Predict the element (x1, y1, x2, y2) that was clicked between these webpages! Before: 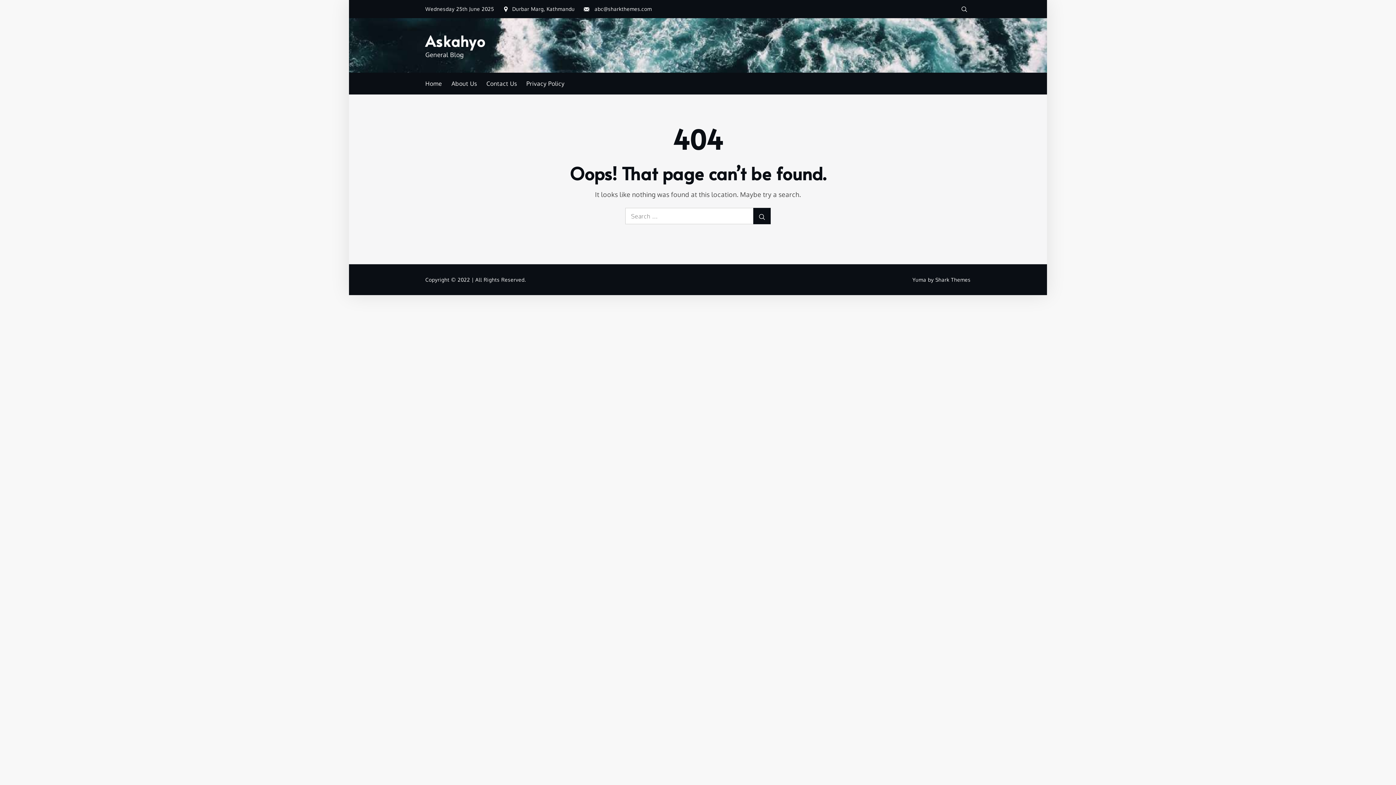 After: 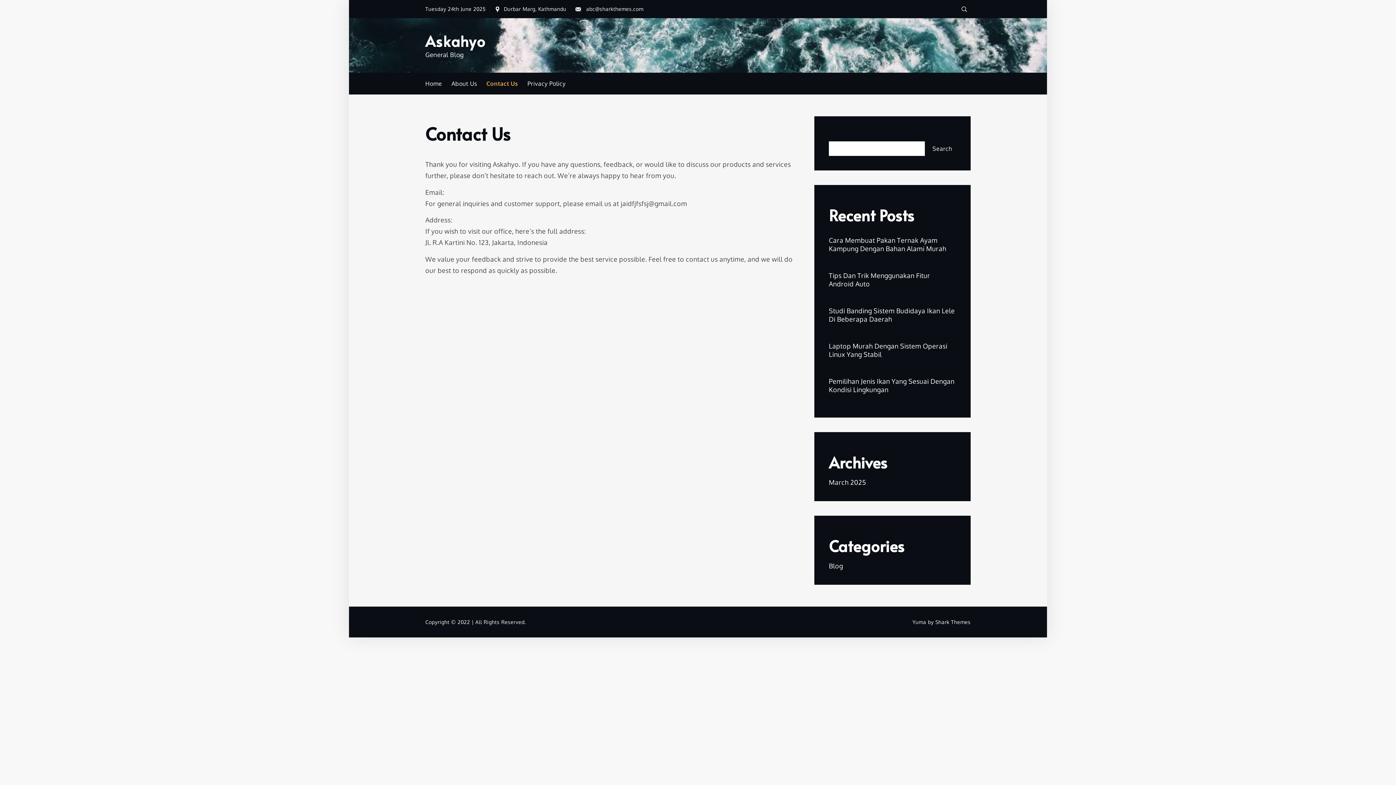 Action: label: Contact Us bbox: (481, 74, 521, 92)